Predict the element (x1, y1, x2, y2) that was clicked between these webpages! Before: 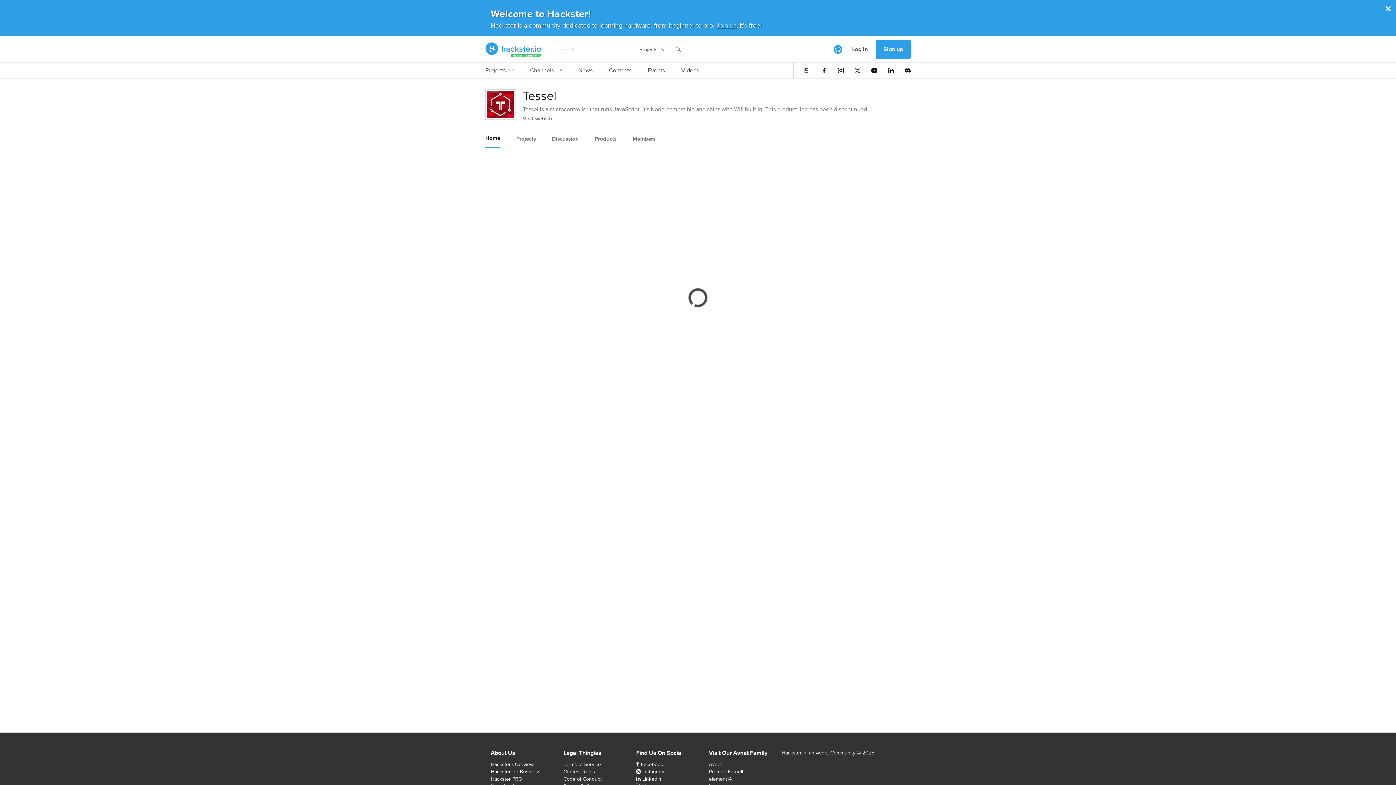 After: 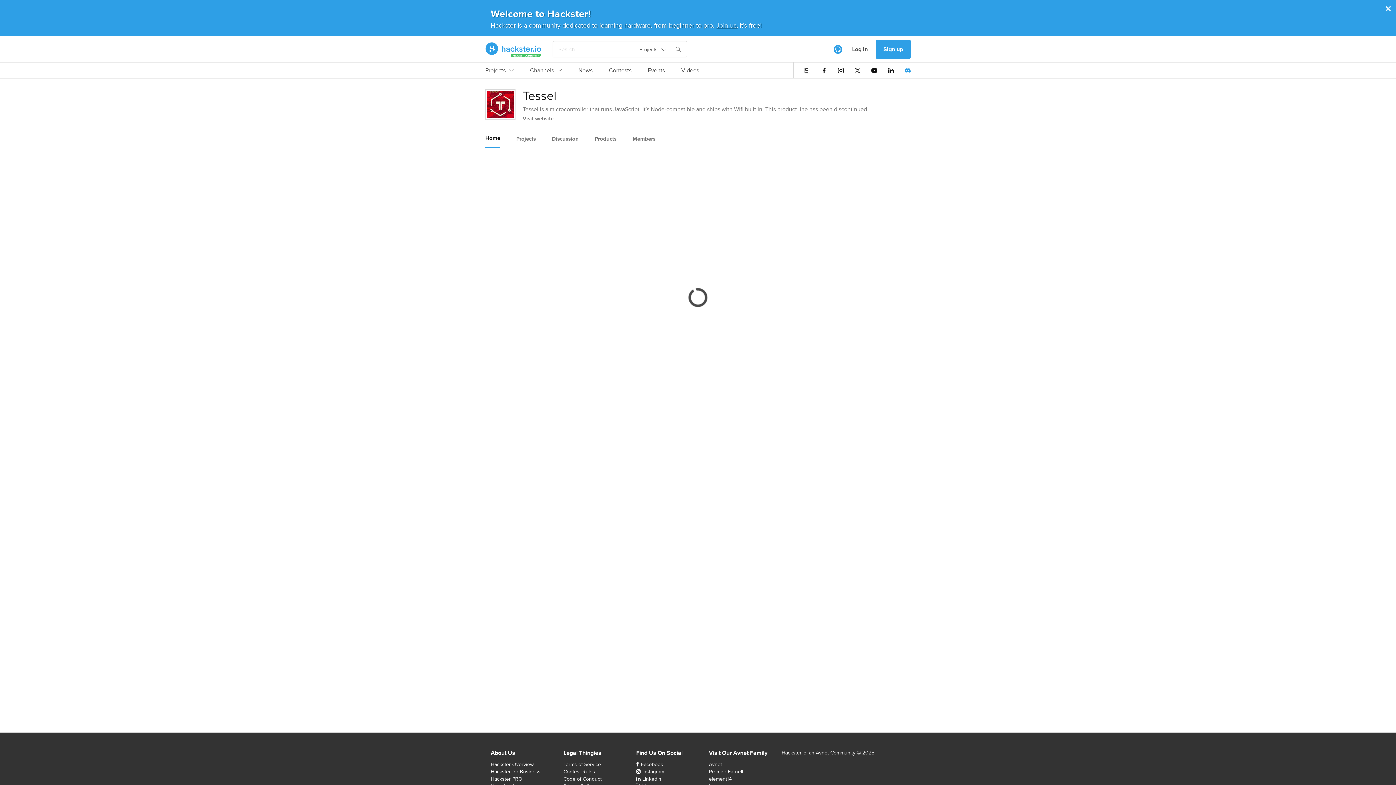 Action: bbox: (905, 67, 910, 73)